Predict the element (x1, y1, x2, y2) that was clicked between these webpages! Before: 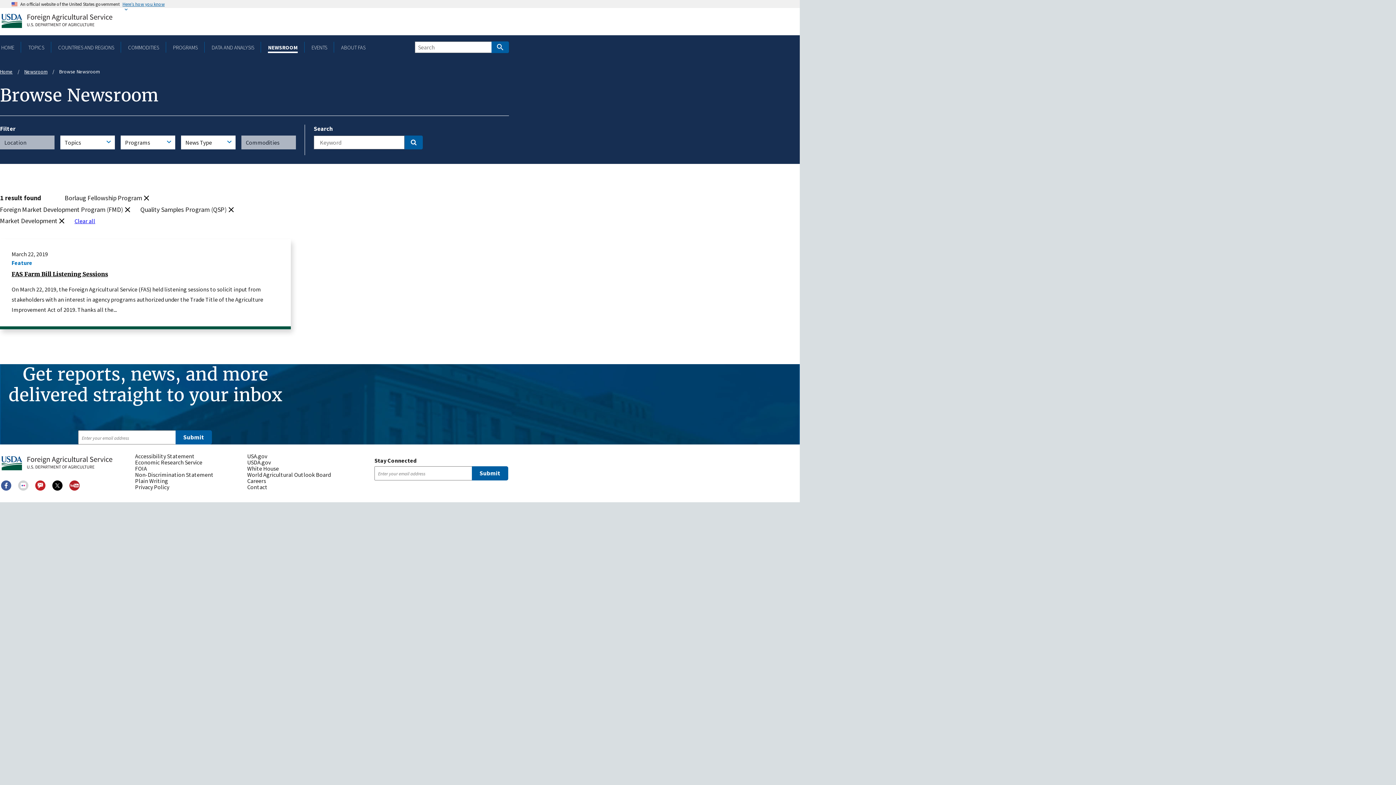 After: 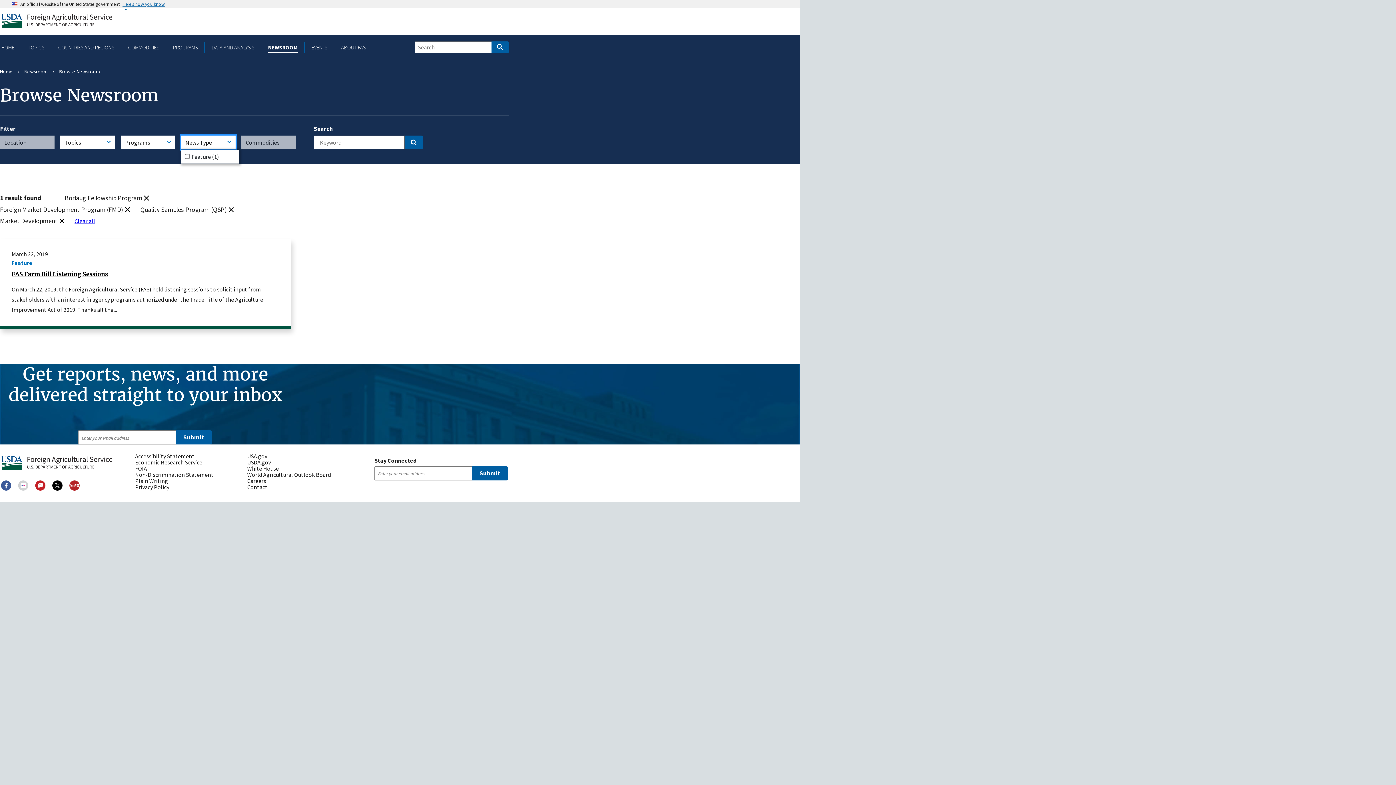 Action: label: News Type bbox: (181, 135, 235, 149)